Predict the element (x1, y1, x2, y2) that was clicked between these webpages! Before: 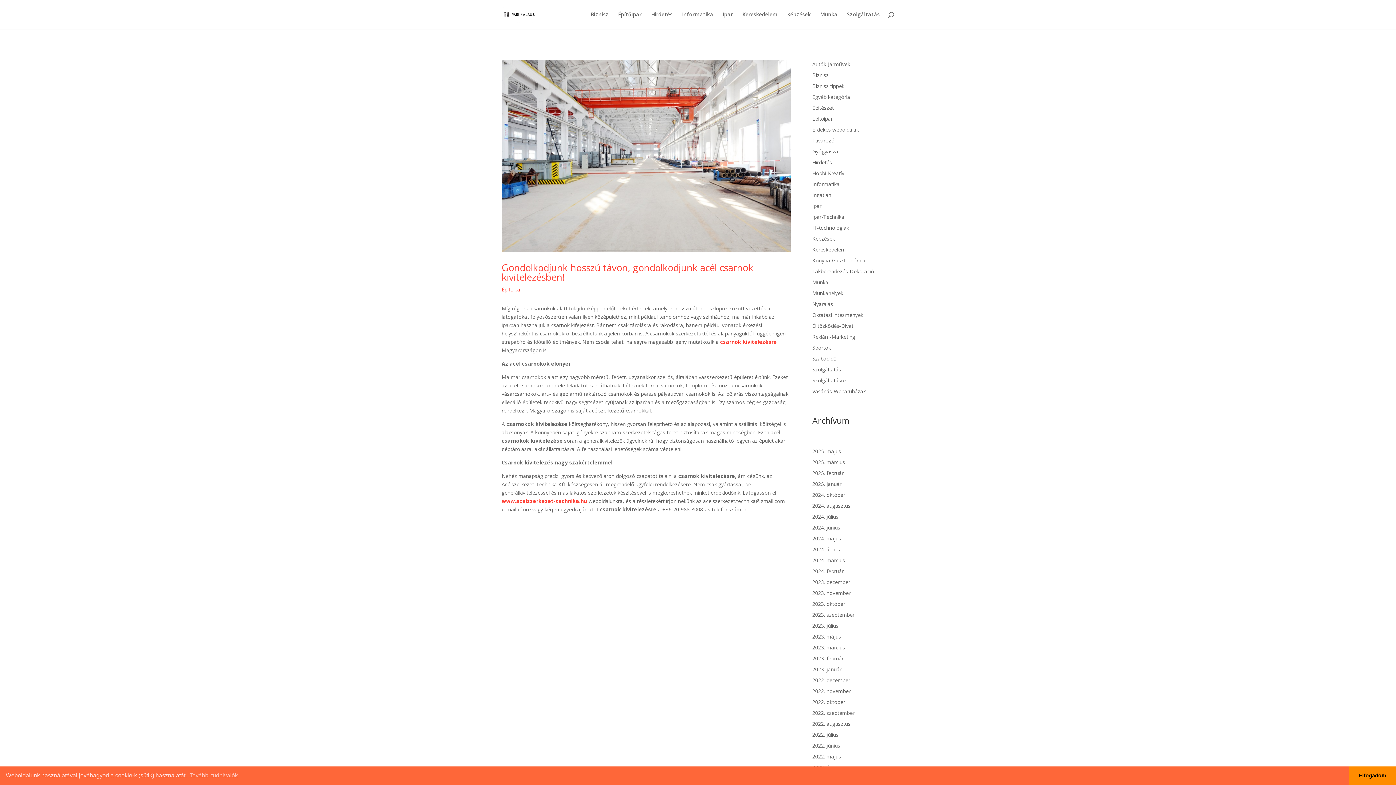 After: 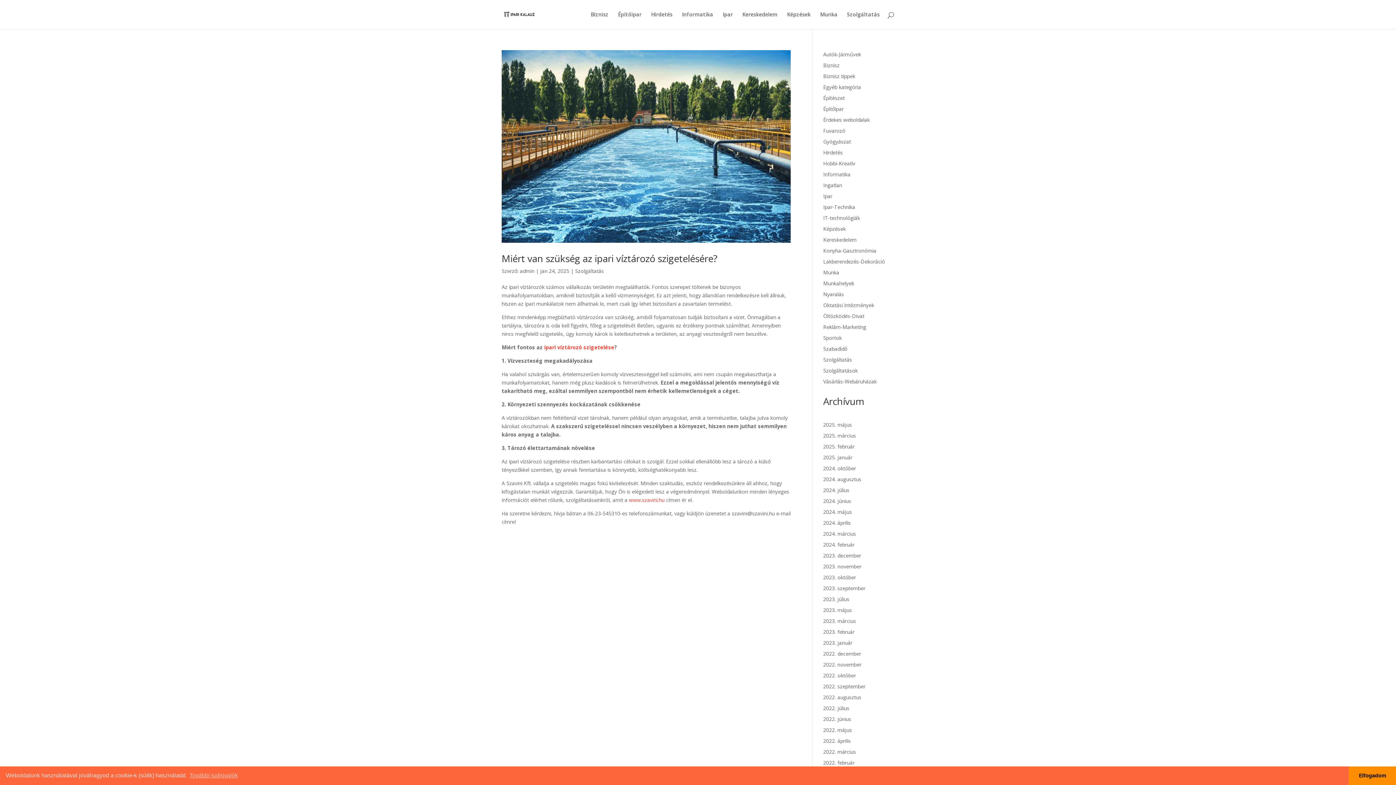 Action: label: 2025. január bbox: (812, 480, 841, 487)